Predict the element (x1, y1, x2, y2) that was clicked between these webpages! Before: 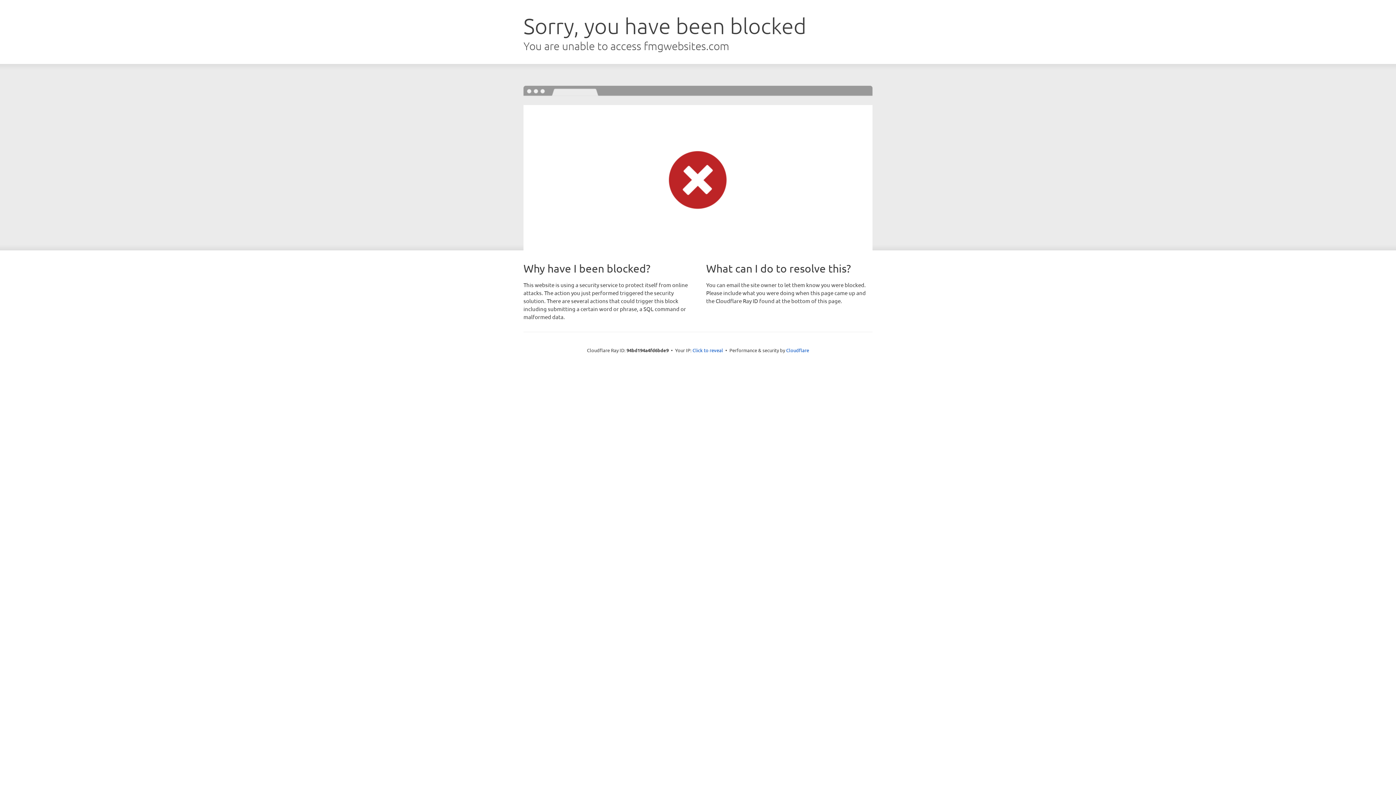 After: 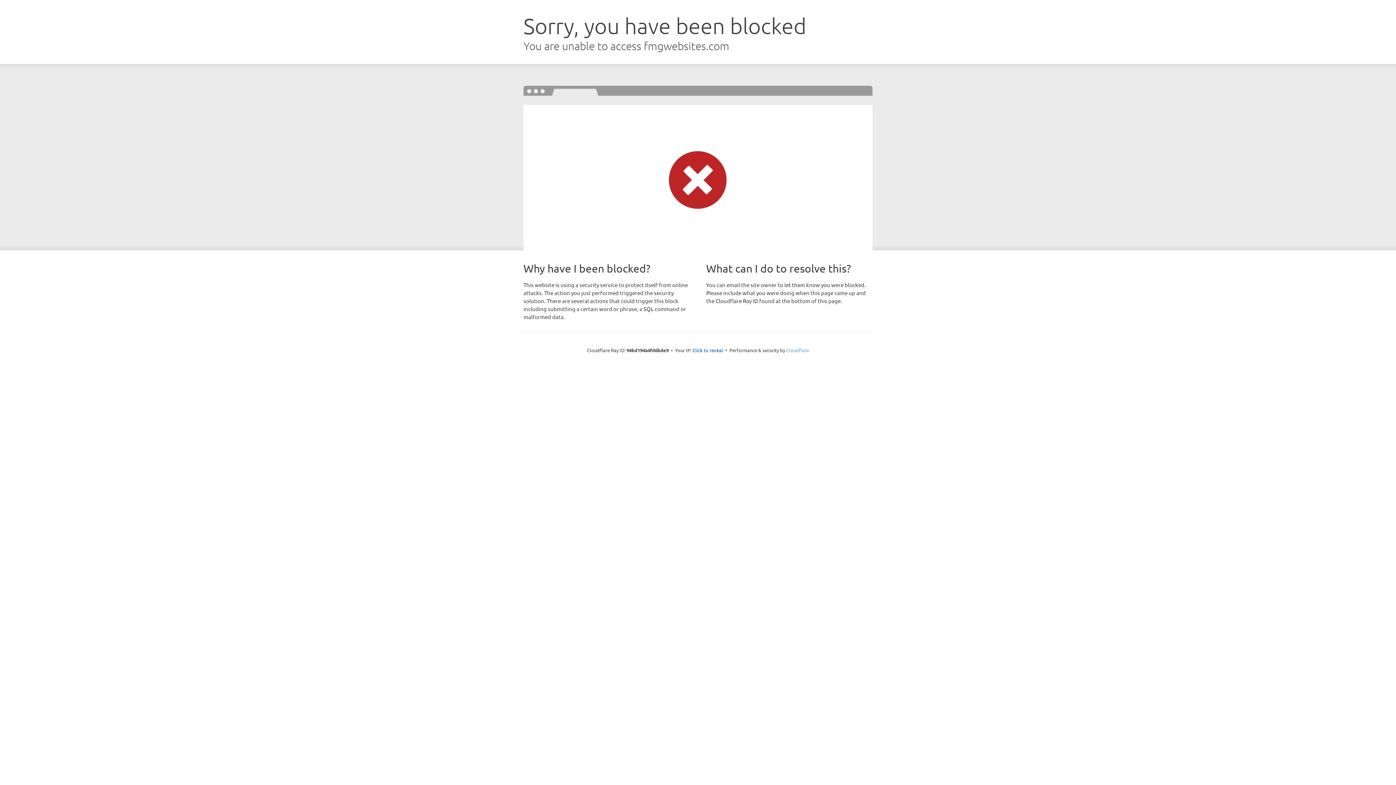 Action: label: Cloudflare bbox: (786, 347, 809, 353)